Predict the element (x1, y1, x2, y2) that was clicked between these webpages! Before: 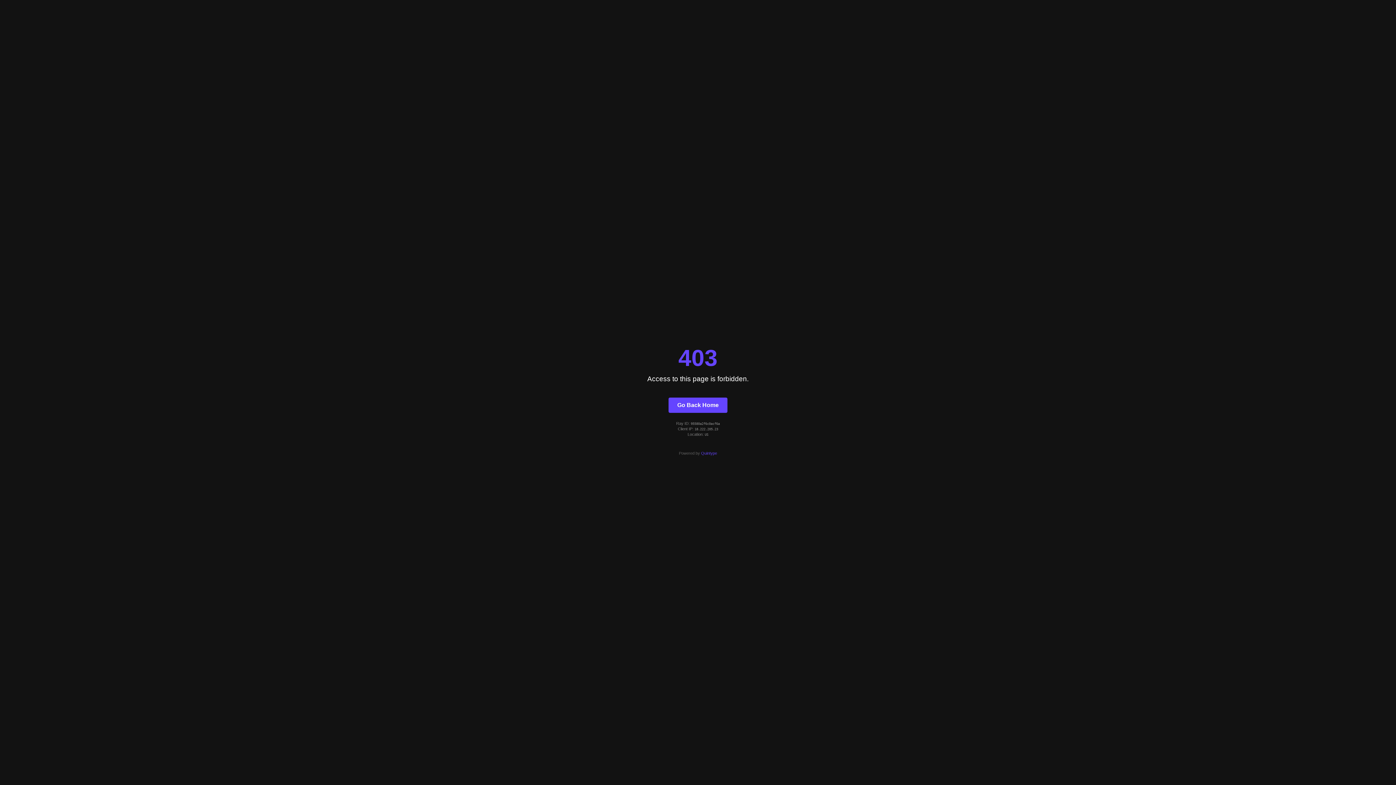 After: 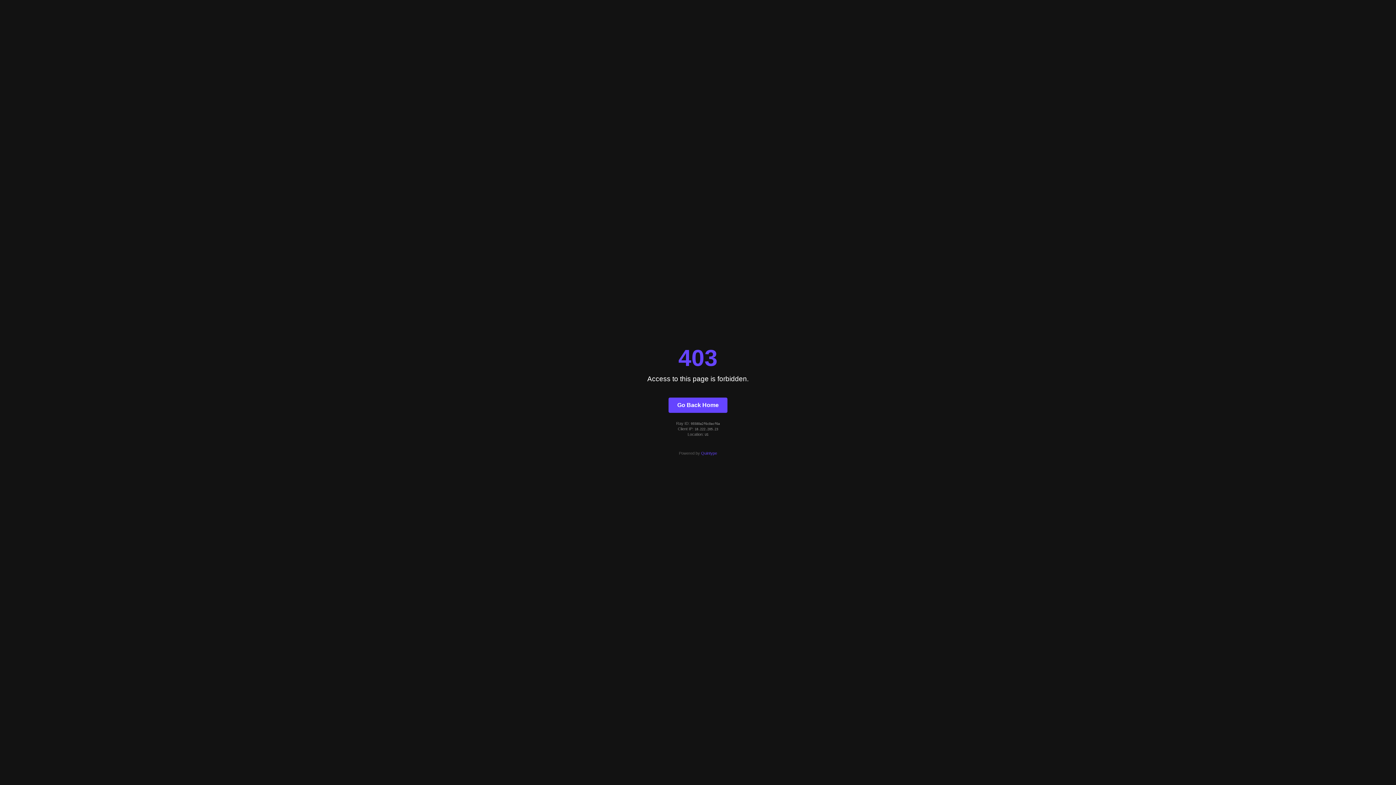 Action: label: Quintype bbox: (701, 451, 717, 455)